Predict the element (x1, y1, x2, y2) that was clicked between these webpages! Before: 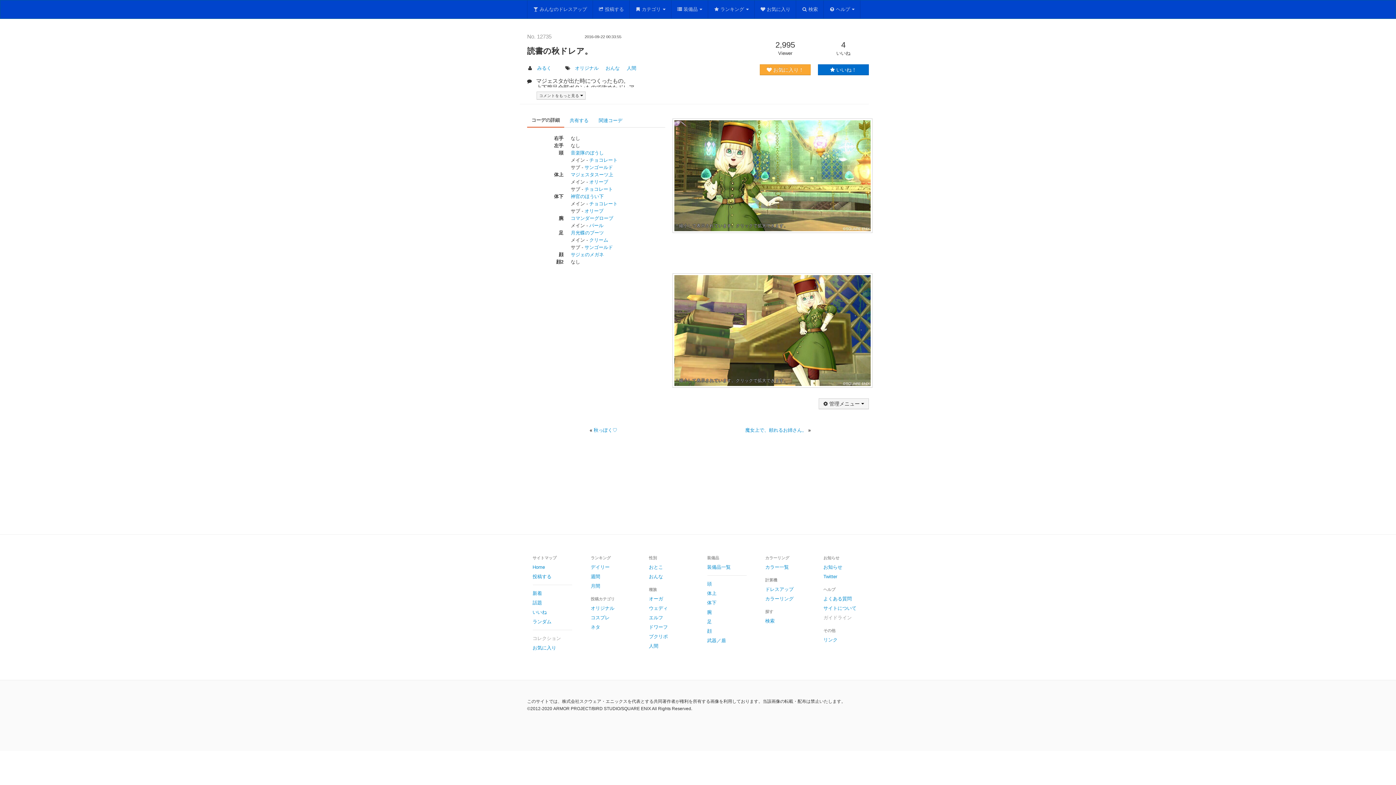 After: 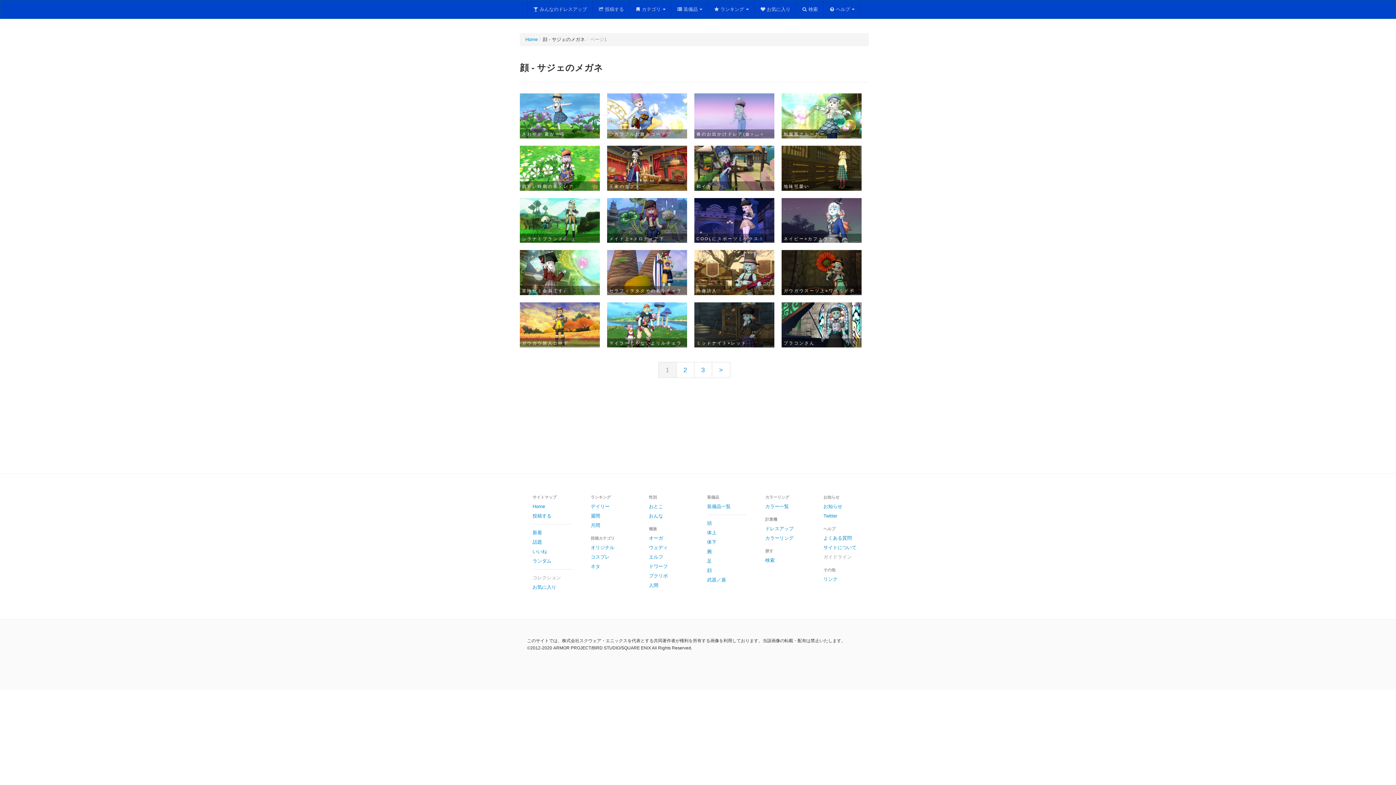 Action: bbox: (570, 252, 604, 257) label: サジェのメガネ